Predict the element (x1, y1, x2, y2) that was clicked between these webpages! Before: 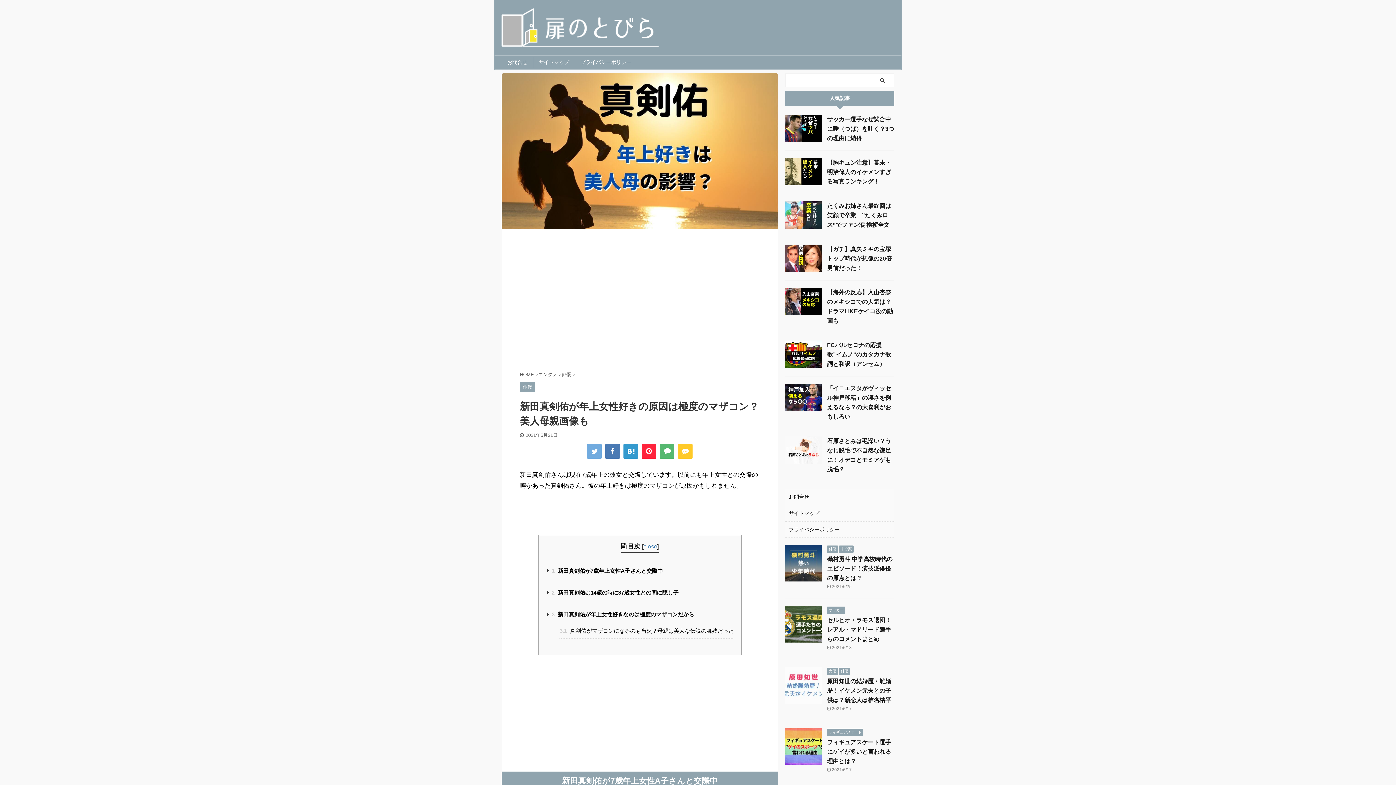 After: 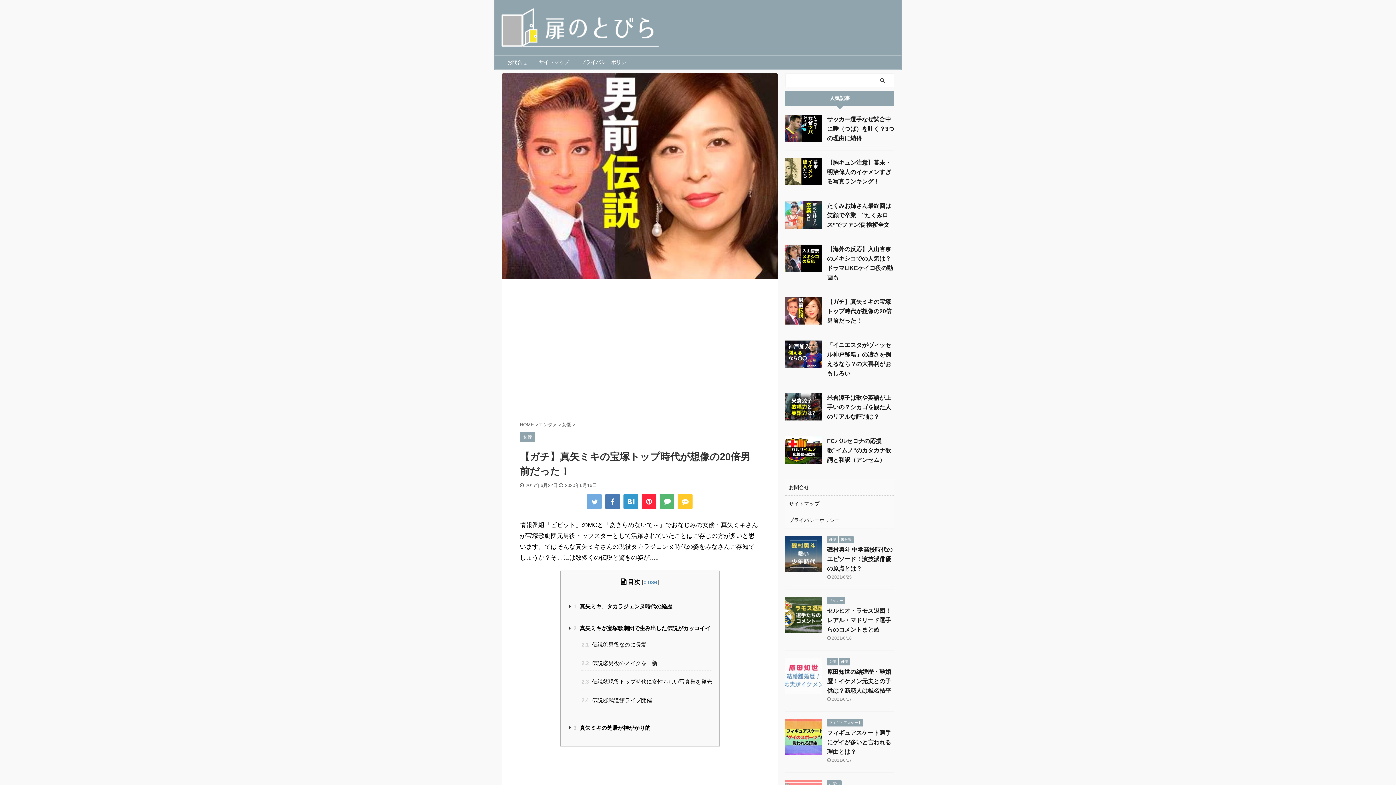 Action: bbox: (827, 246, 892, 271) label: 【ガチ】真矢ミキの宝塚トップ時代が想像の20倍男前だった！